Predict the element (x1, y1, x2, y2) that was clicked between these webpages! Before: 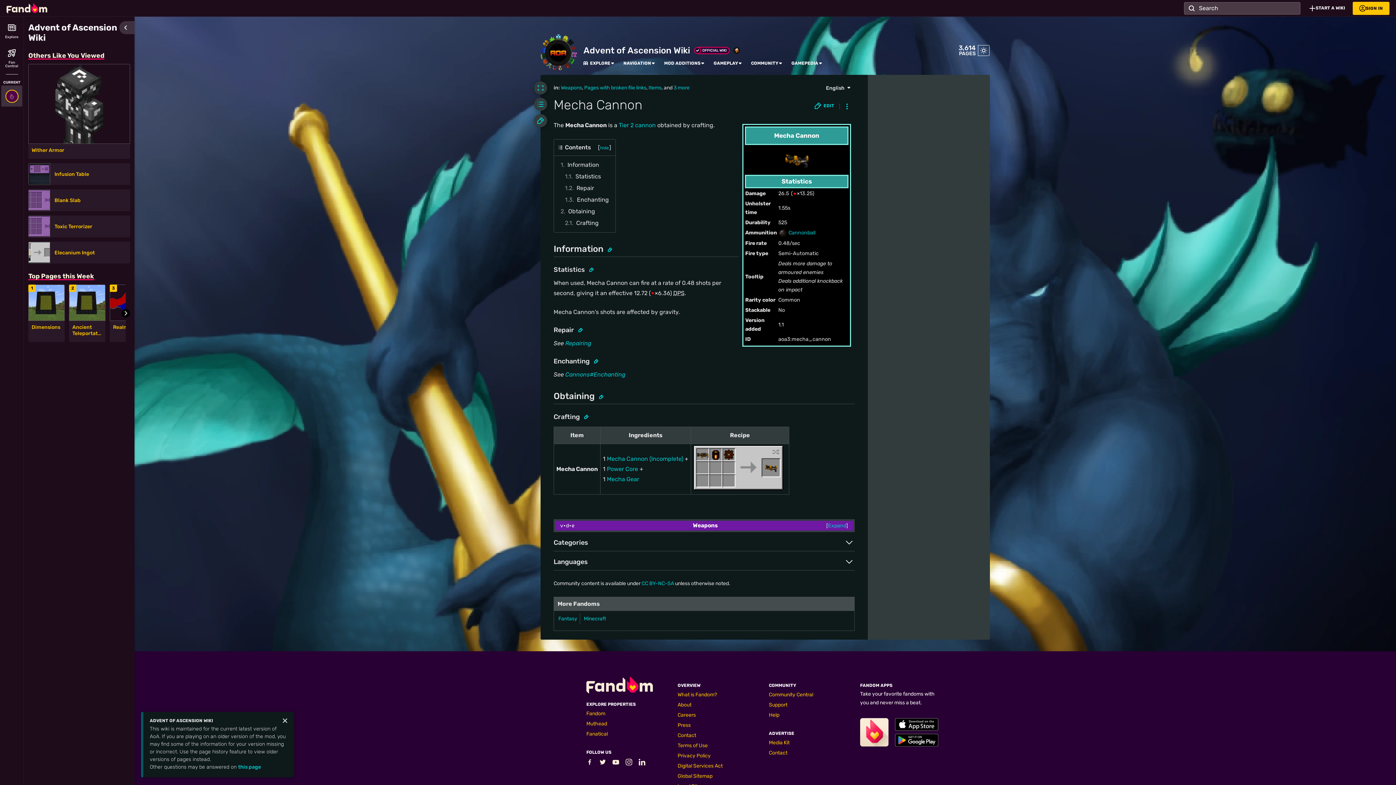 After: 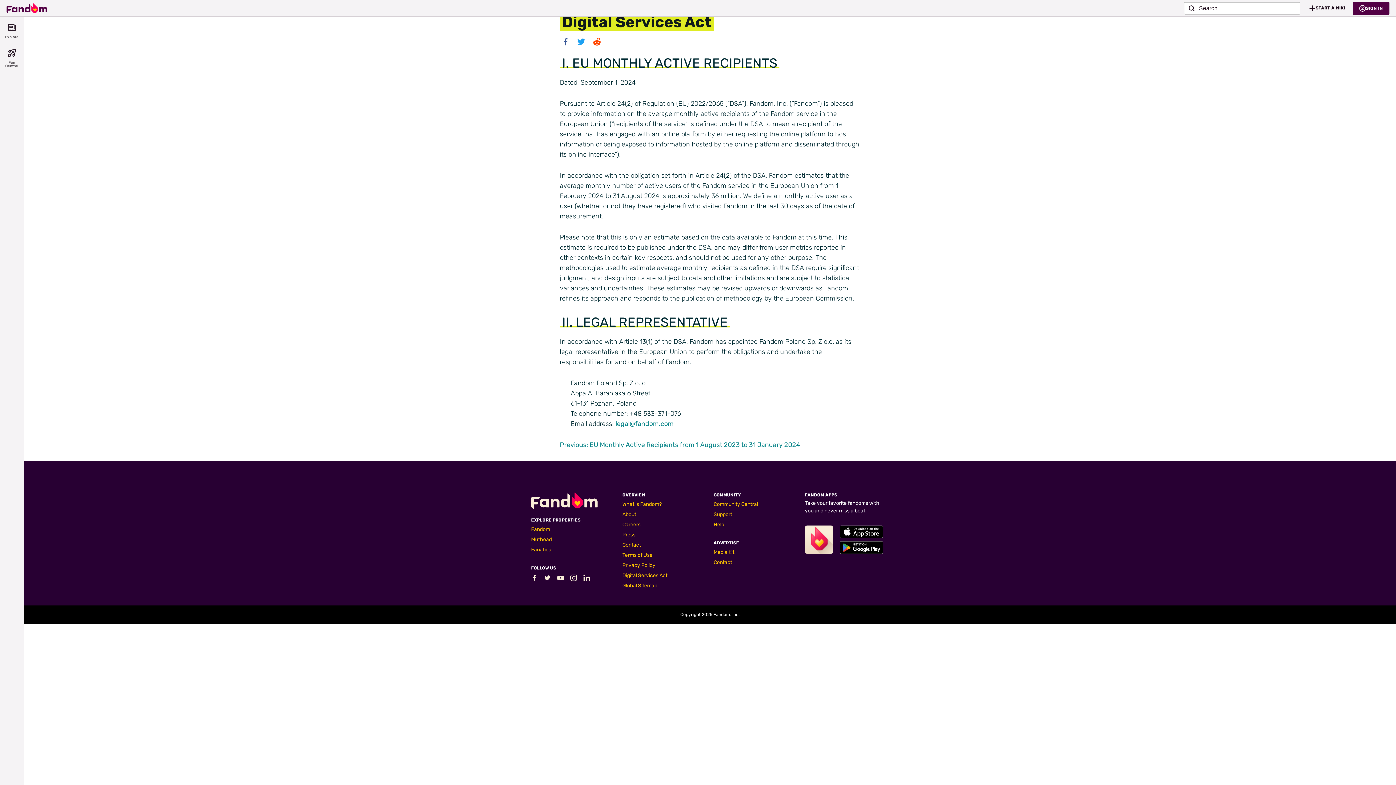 Action: bbox: (677, 763, 722, 769) label: Digital Services Act